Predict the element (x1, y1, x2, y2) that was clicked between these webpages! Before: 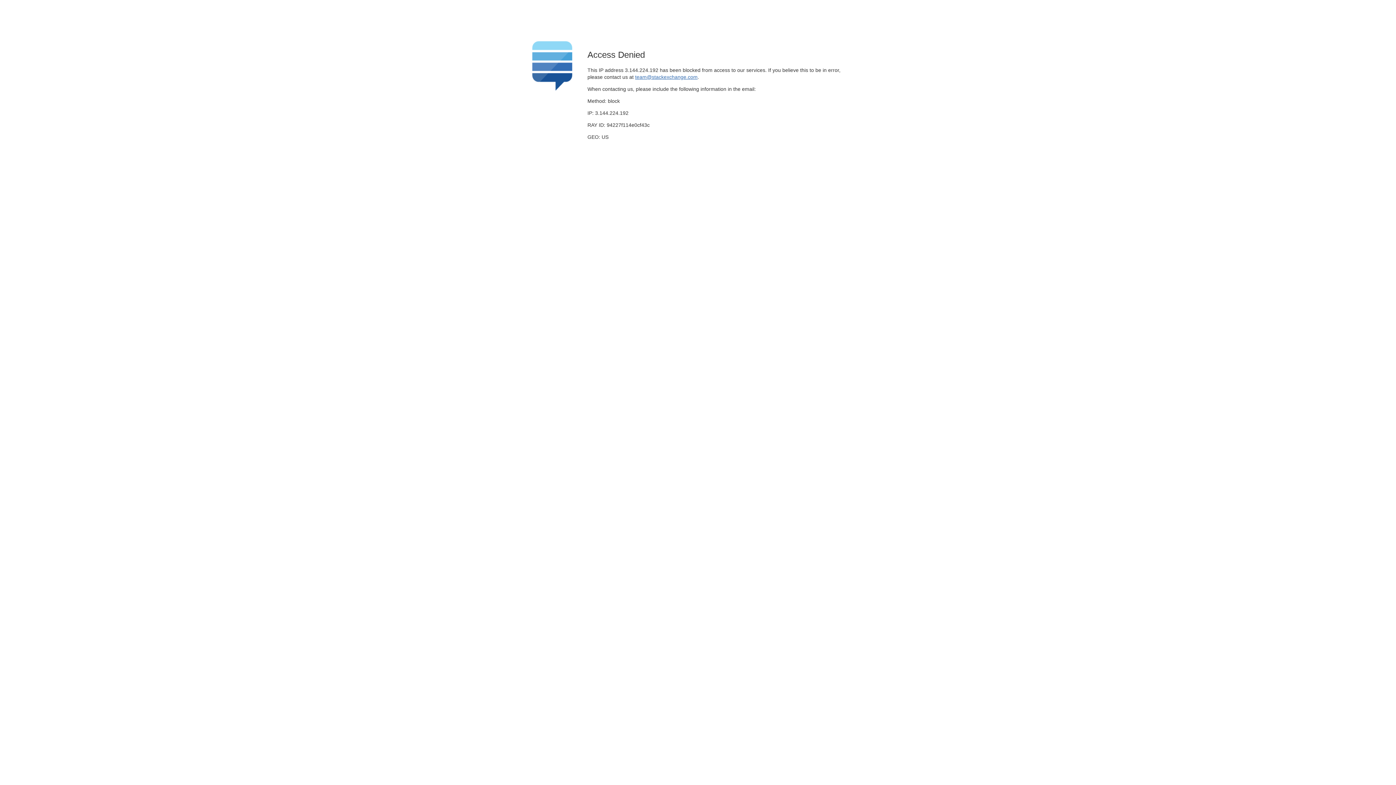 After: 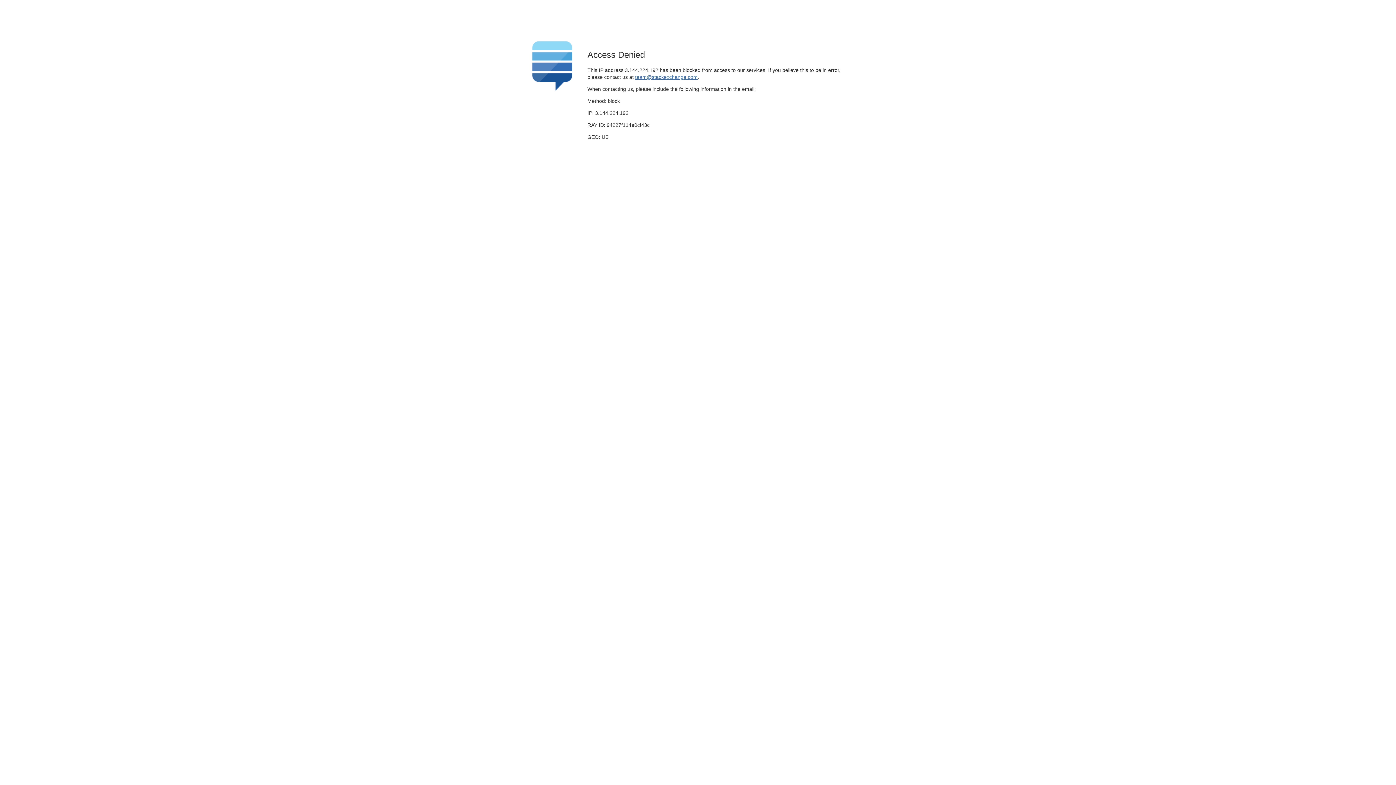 Action: label: team@stackexchange.com bbox: (635, 74, 697, 79)